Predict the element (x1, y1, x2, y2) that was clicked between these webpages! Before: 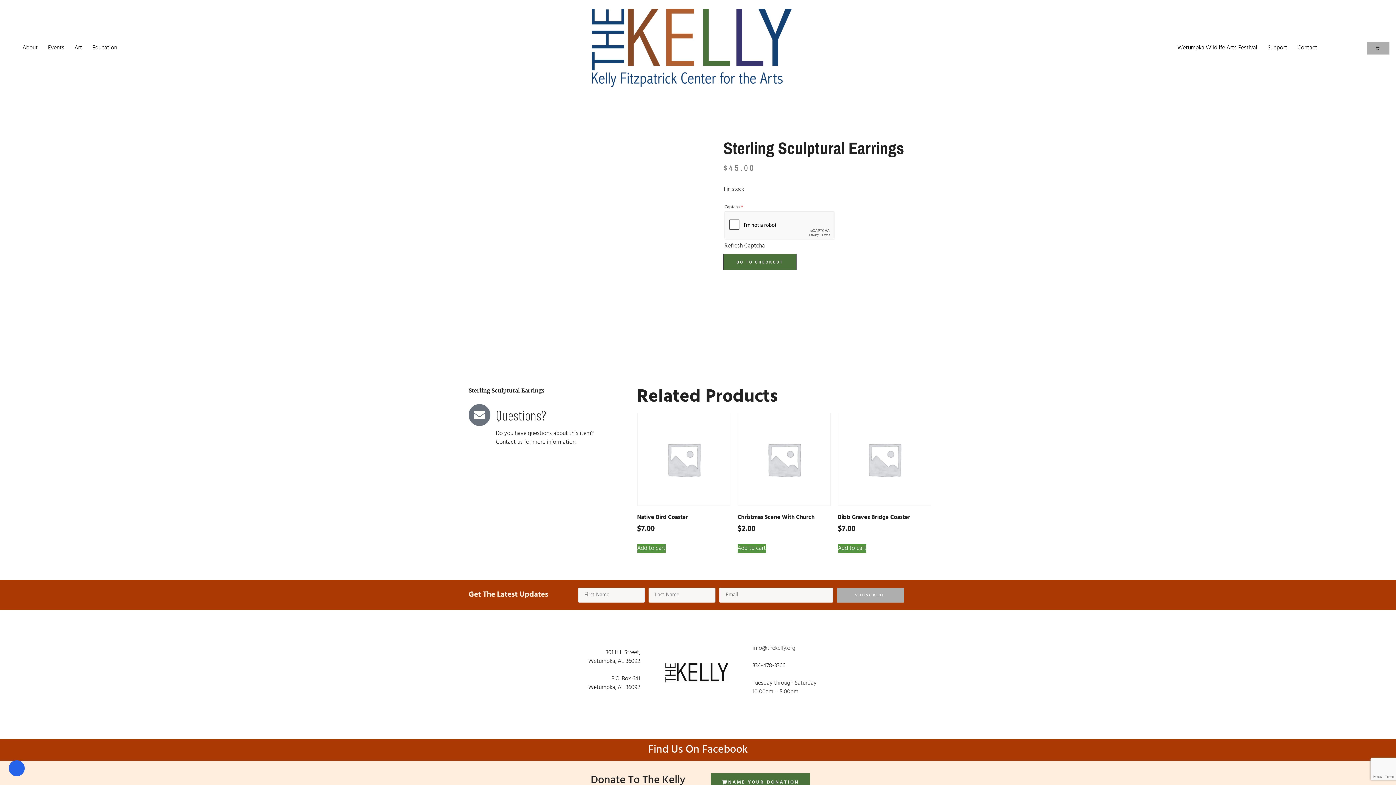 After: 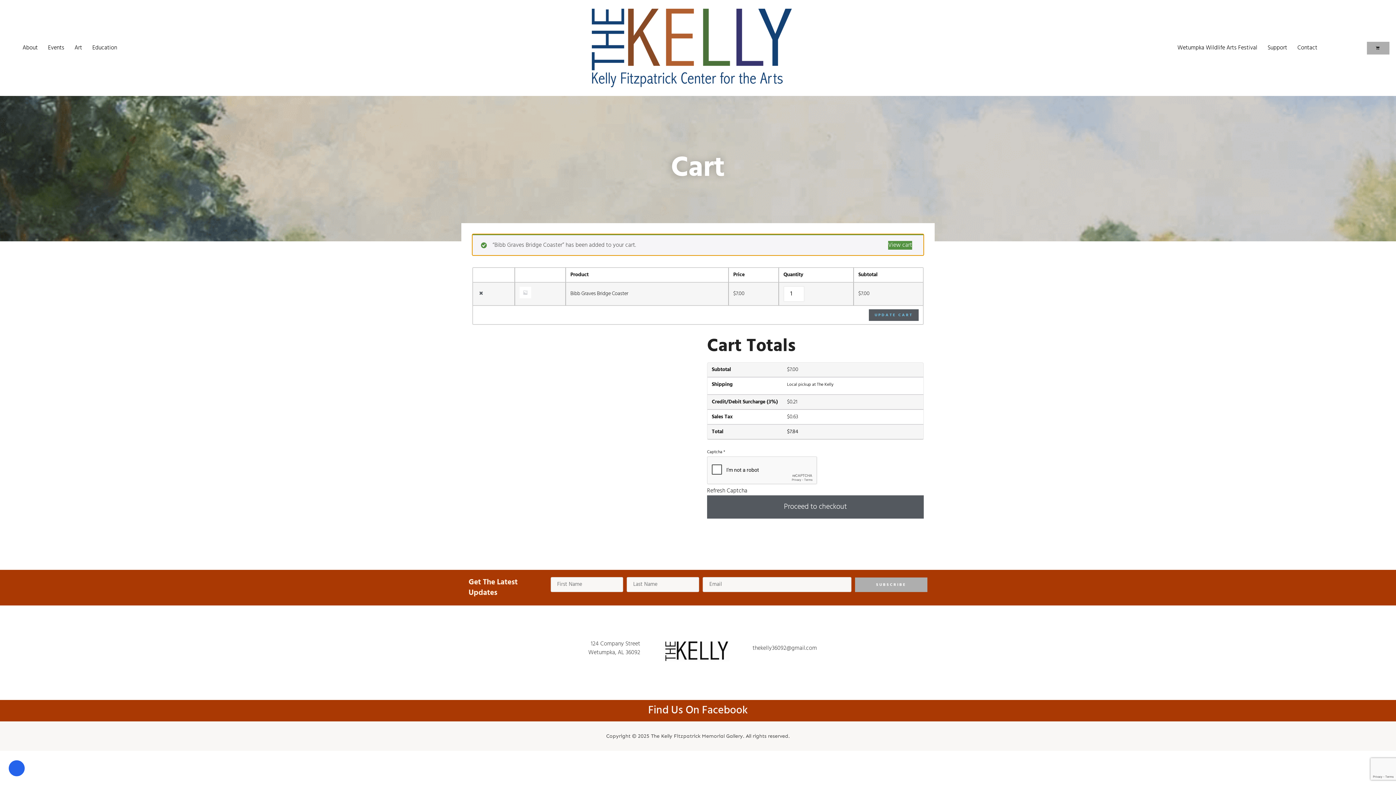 Action: bbox: (838, 544, 866, 553) label: Add to cart: “Bibb Graves Bridge Coaster”